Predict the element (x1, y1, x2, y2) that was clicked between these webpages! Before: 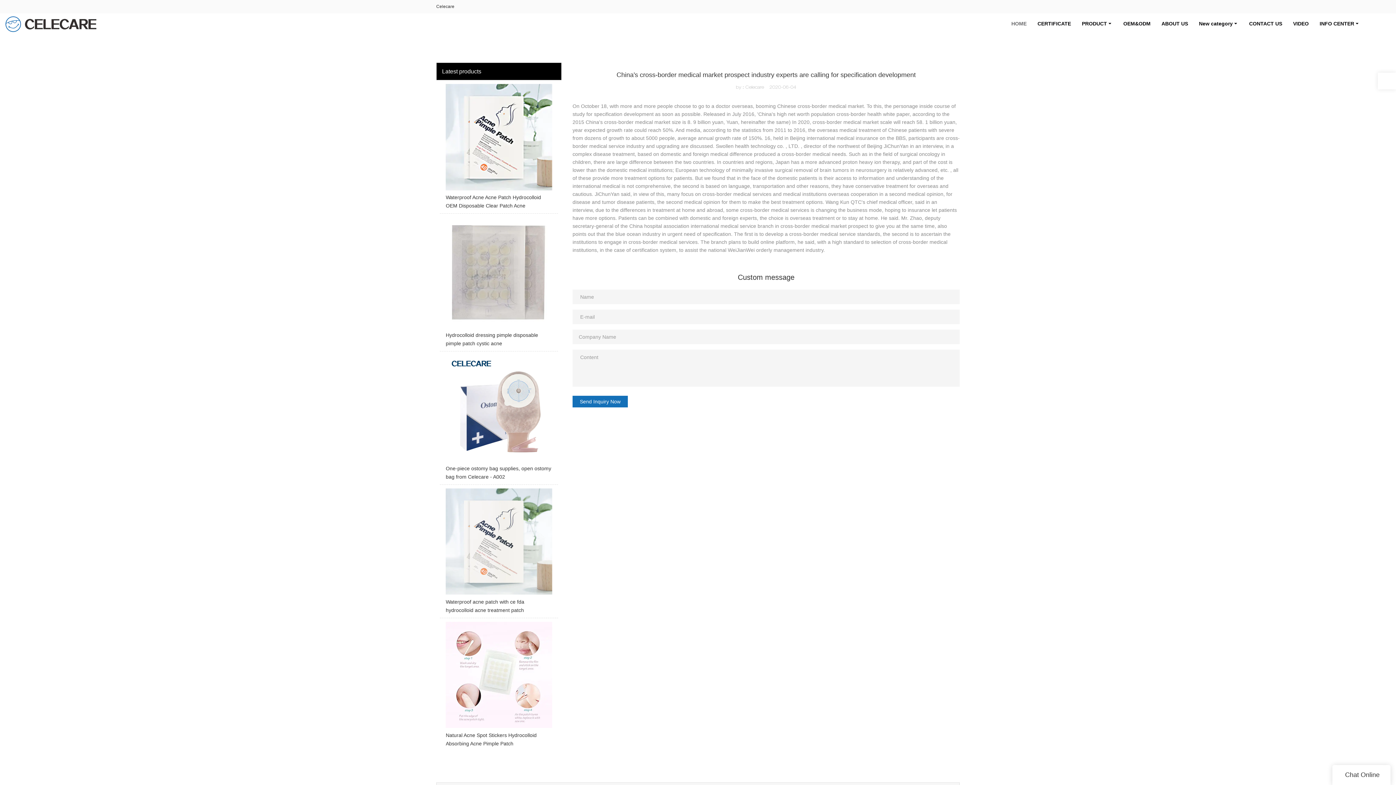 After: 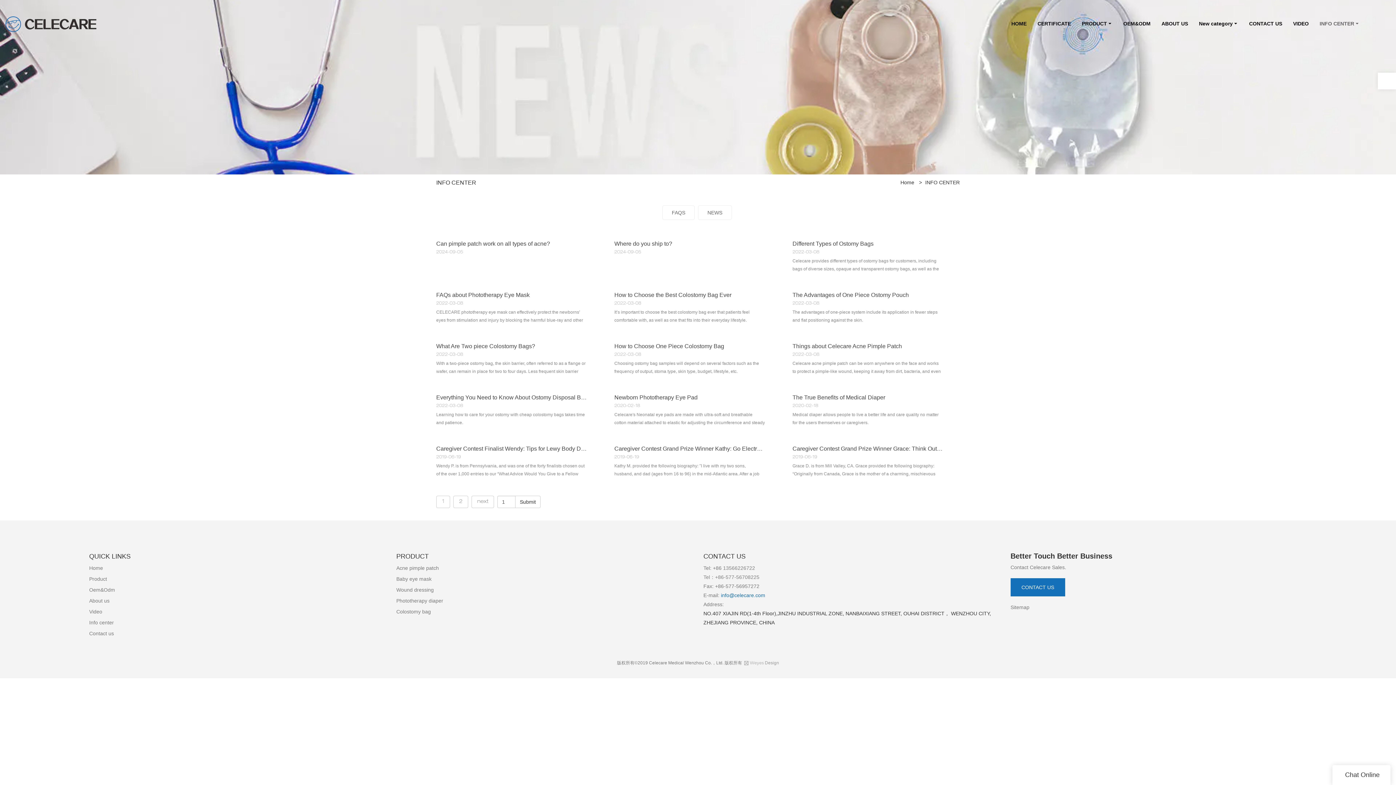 Action: label: INFO CENTER bbox: (1314, 7, 1365, 40)